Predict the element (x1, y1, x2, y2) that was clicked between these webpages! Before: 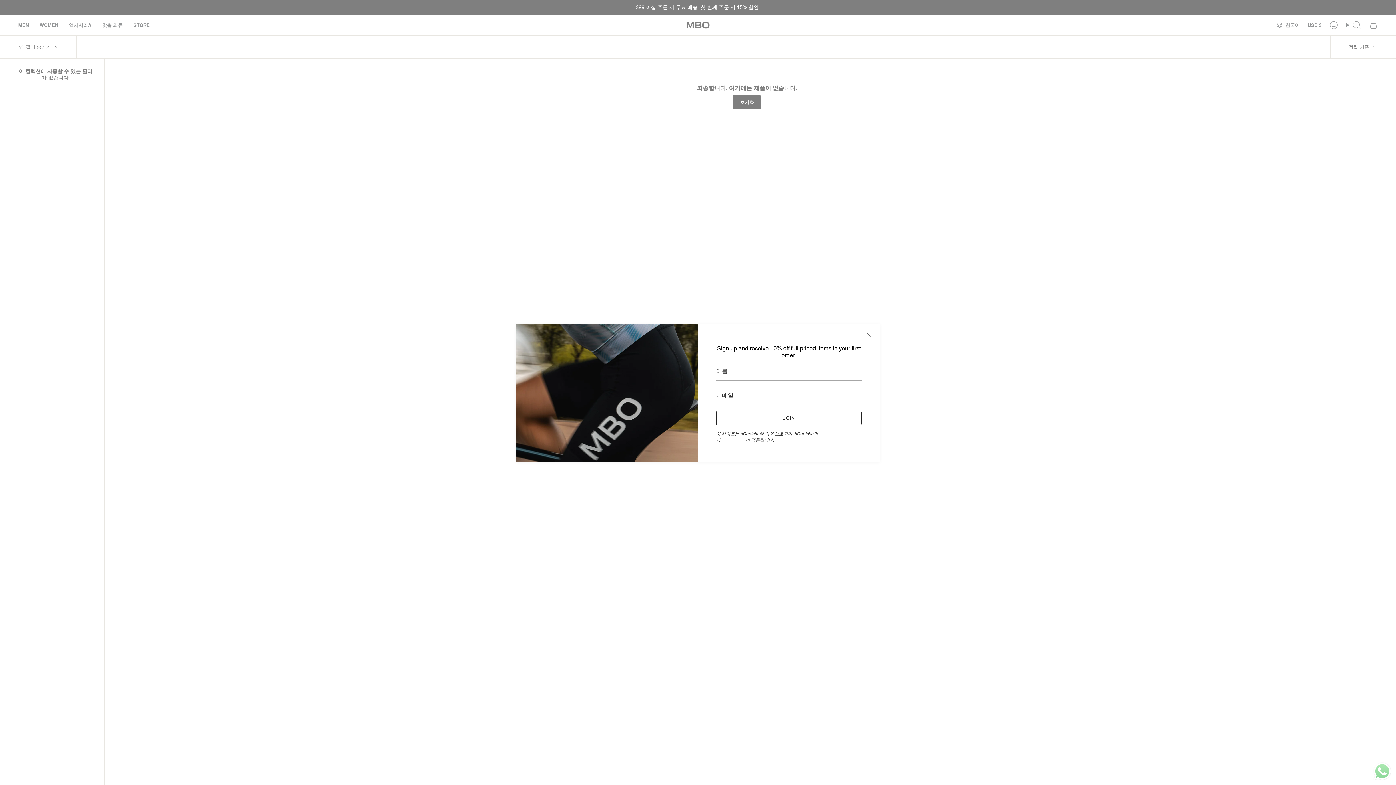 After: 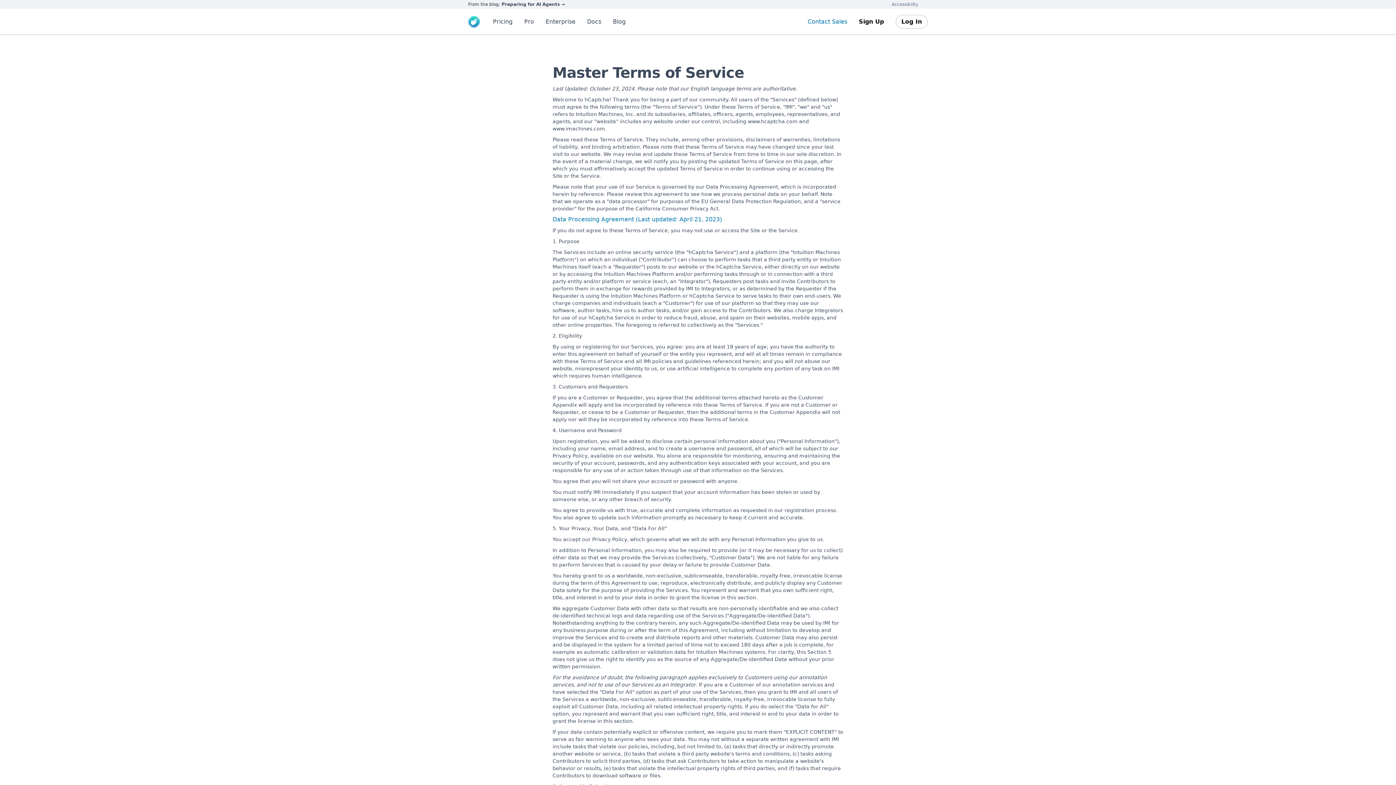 Action: label: 서비스 약관  bbox: (721, 437, 745, 442)